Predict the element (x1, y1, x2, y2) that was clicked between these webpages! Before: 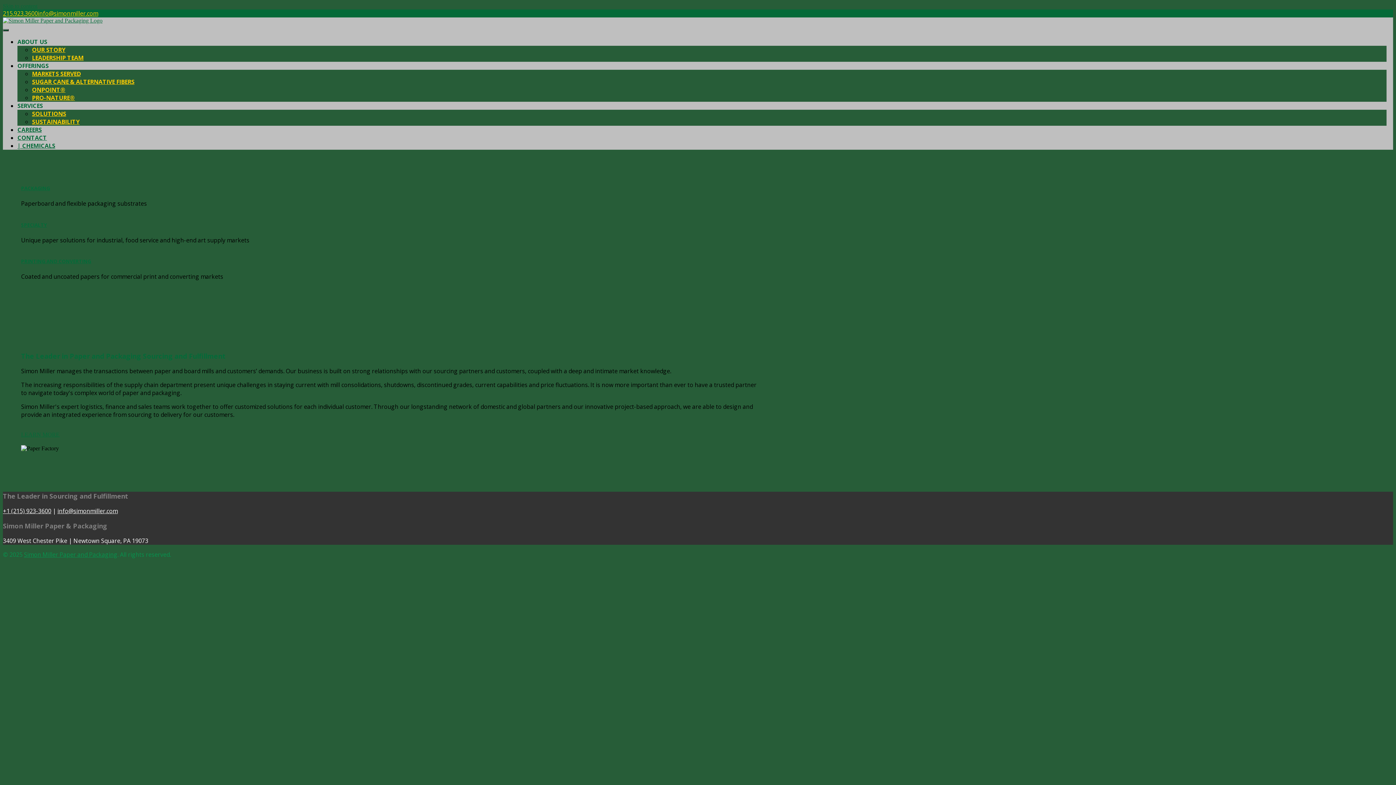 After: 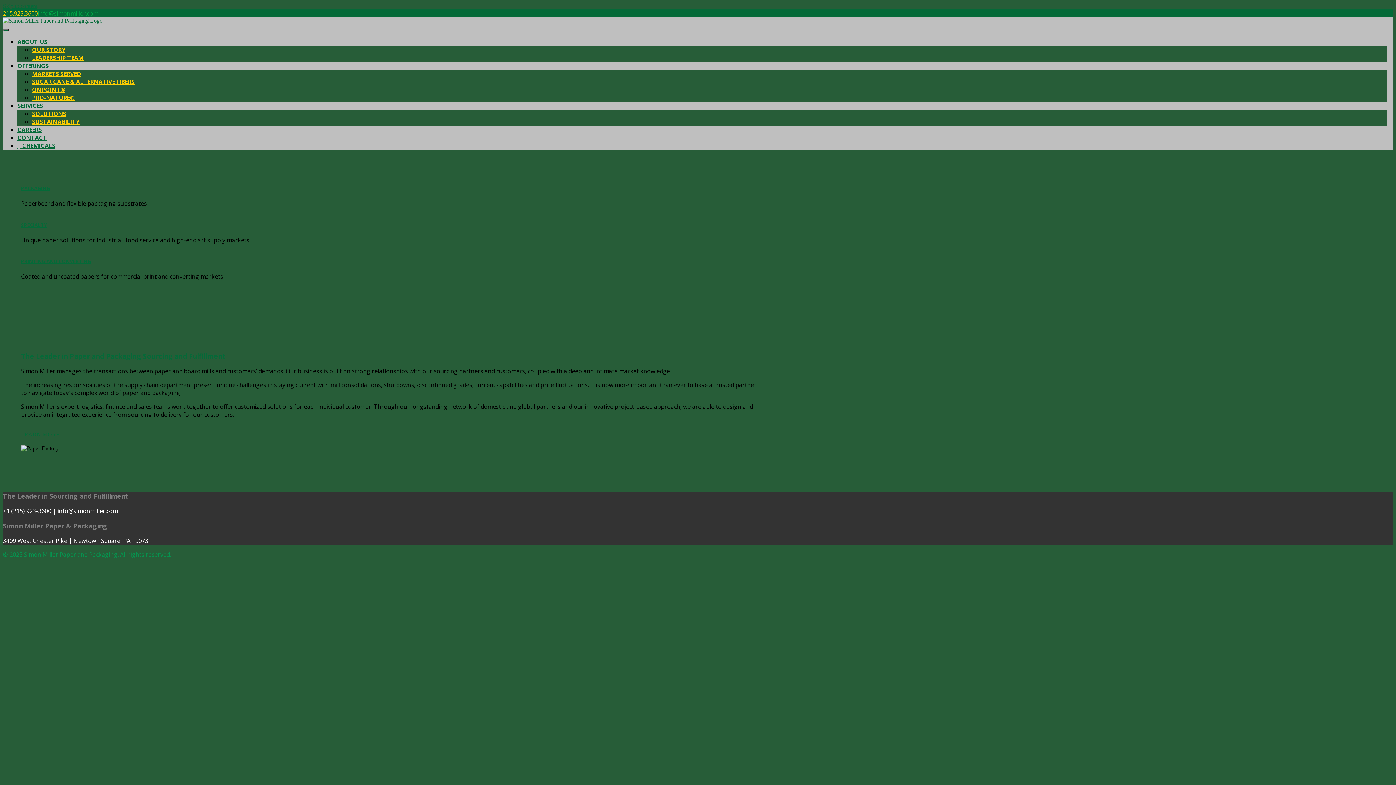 Action: bbox: (37, 9, 98, 17) label: info@simonmiller.com